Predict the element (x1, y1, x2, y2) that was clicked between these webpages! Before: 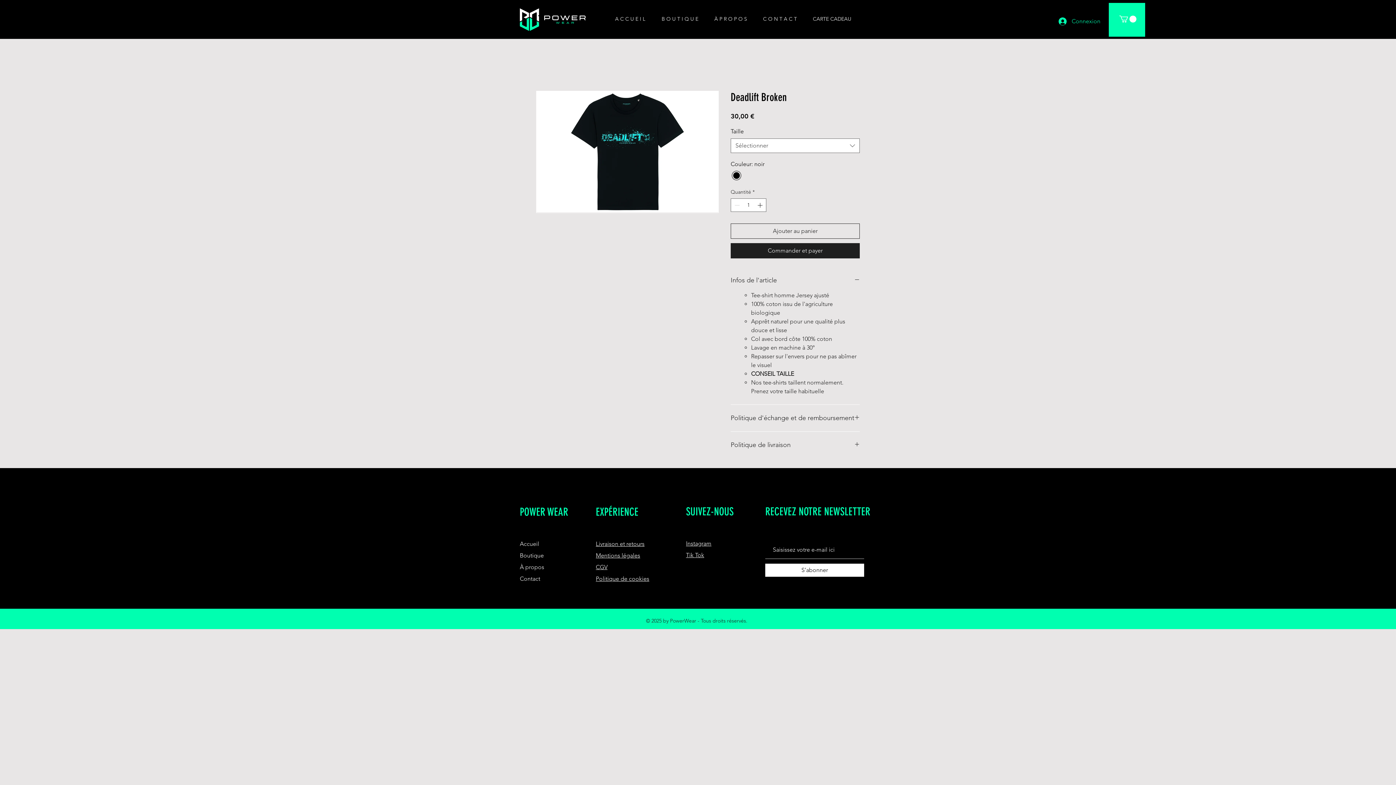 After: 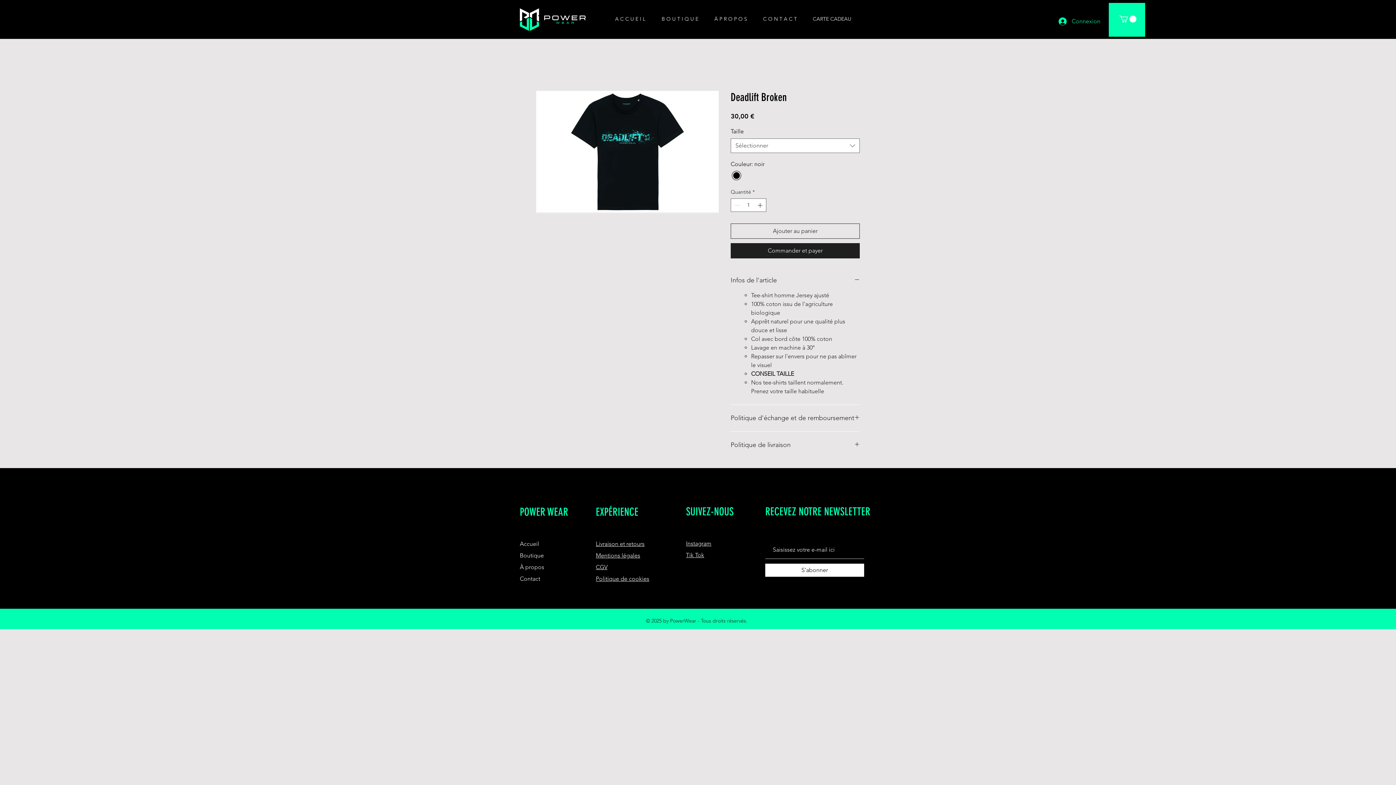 Action: label: Tik Tok bbox: (686, 552, 704, 559)